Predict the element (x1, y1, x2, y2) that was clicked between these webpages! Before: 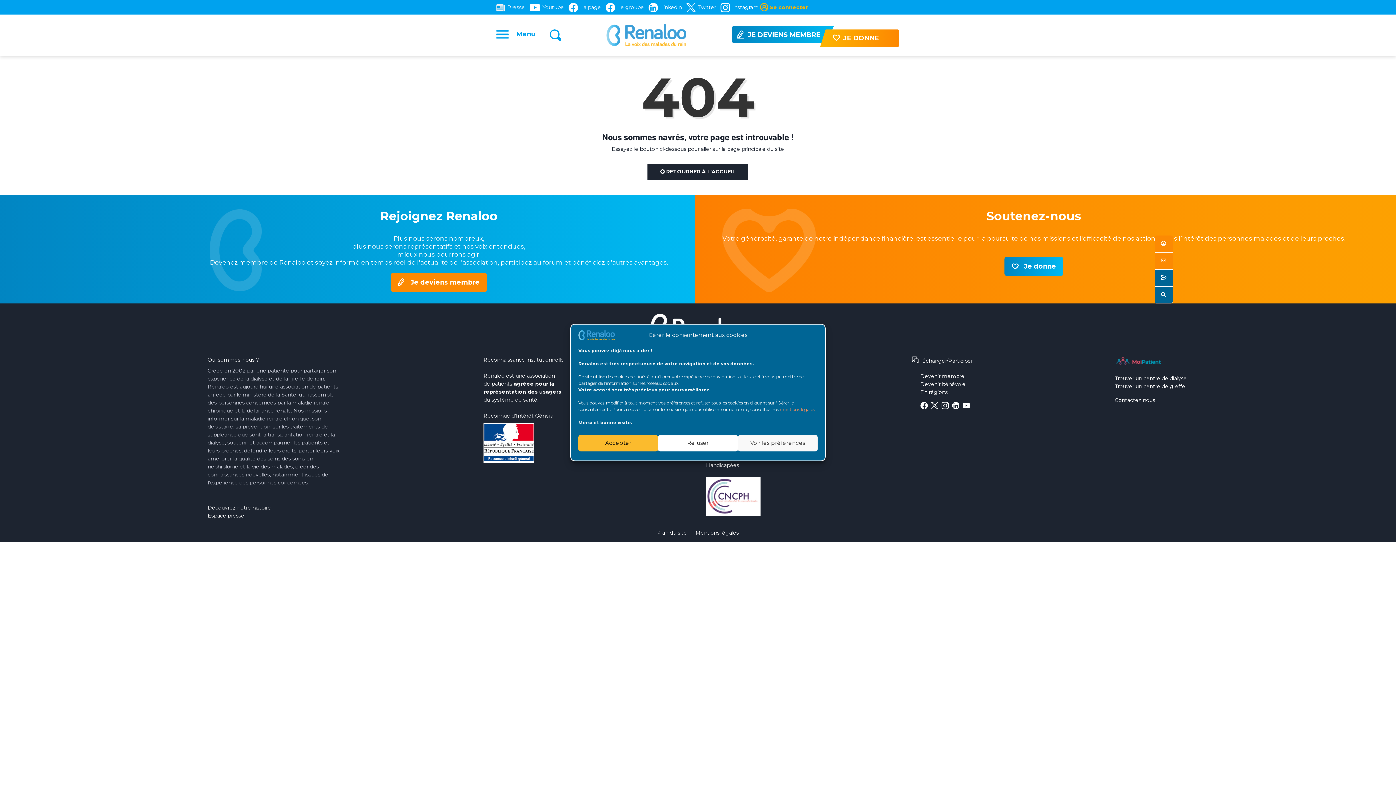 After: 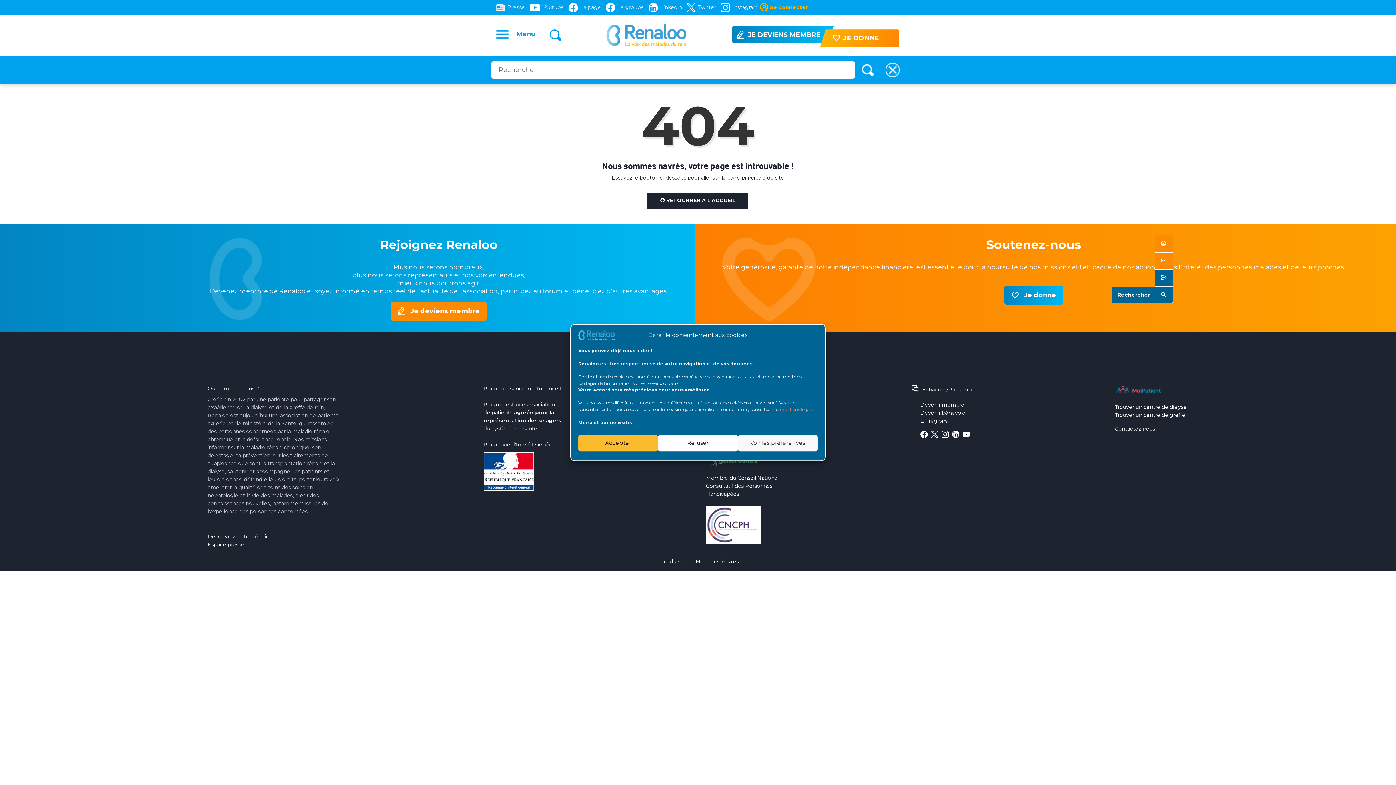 Action: bbox: (1154, 286, 1172, 303)